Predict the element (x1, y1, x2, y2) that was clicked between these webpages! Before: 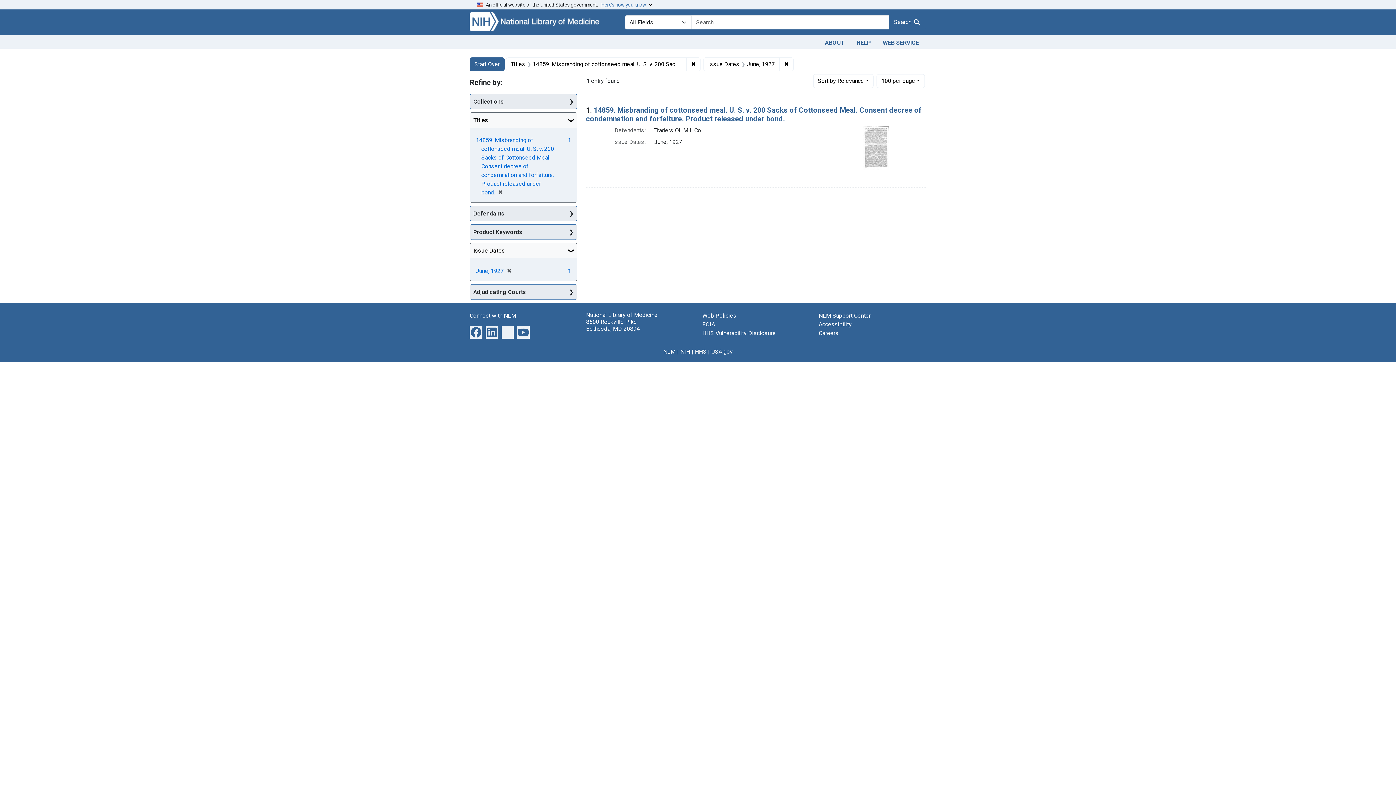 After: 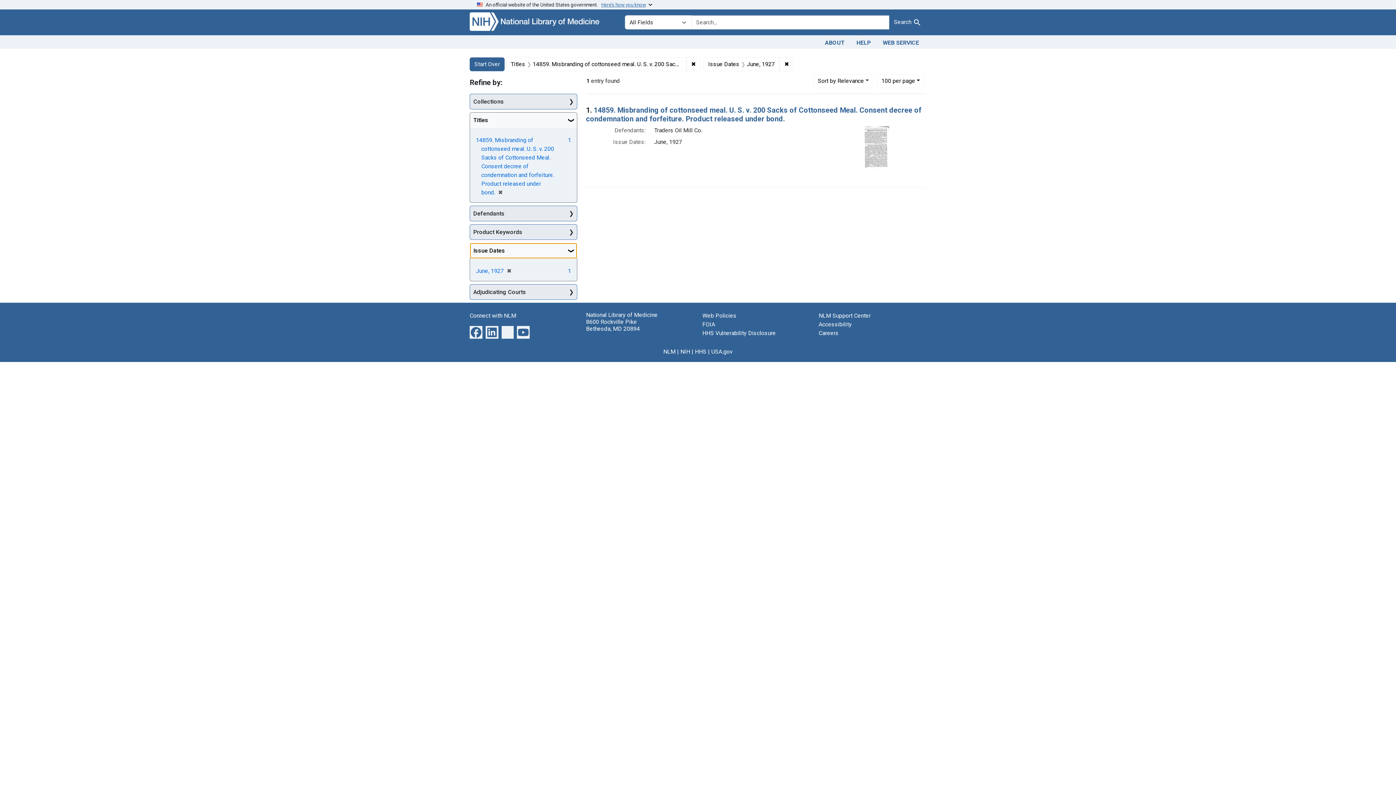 Action: bbox: (470, 243, 577, 258) label: Issue Dates